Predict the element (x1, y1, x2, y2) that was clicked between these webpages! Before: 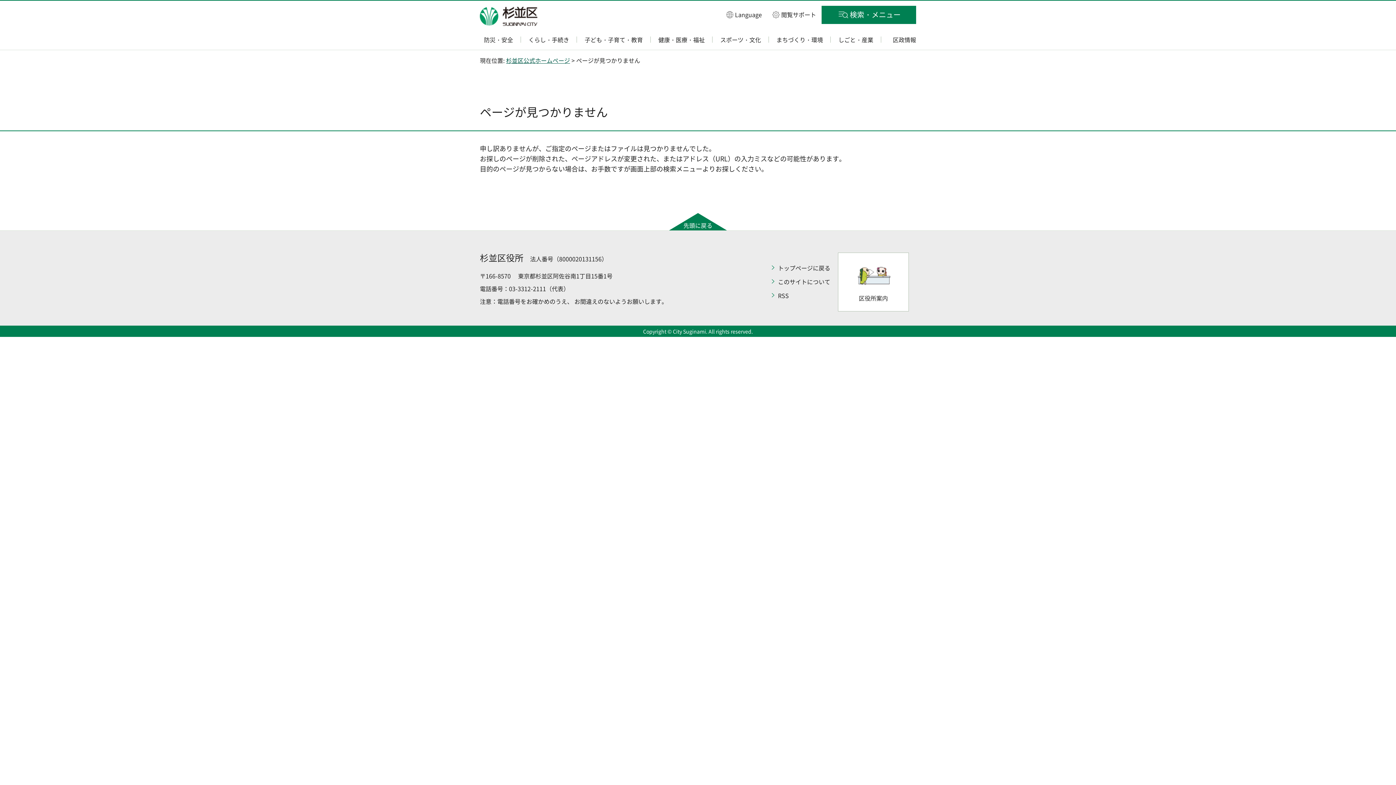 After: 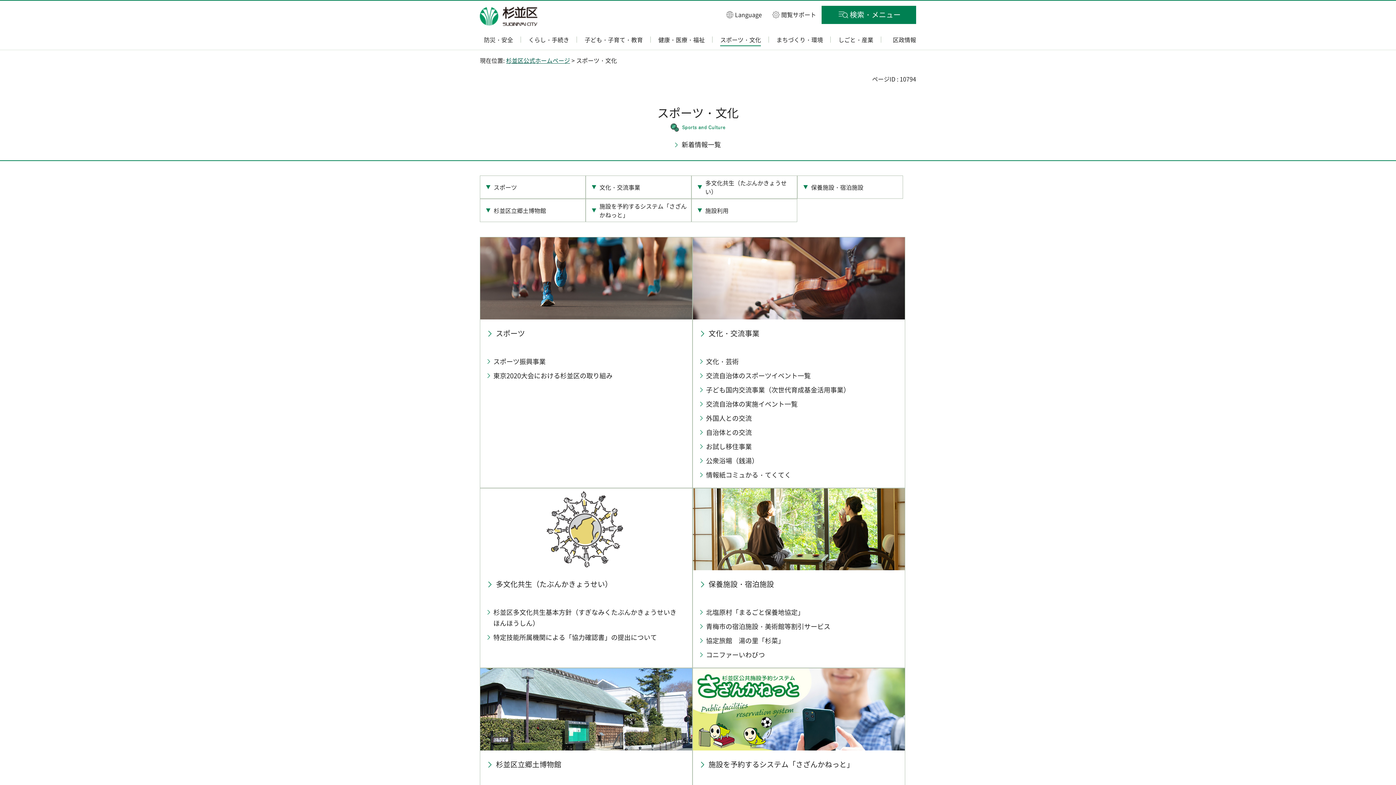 Action: bbox: (712, 33, 768, 46) label: スポーツ・文化